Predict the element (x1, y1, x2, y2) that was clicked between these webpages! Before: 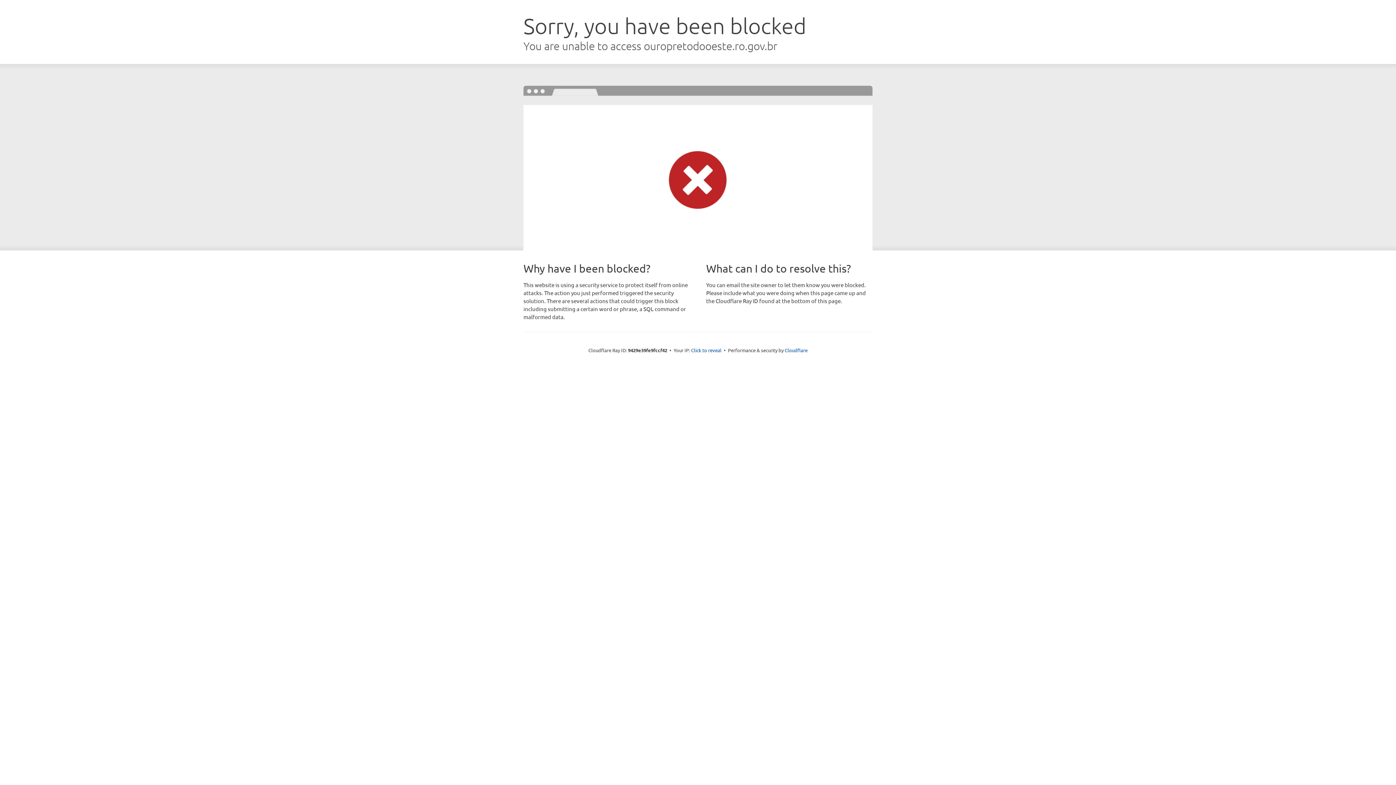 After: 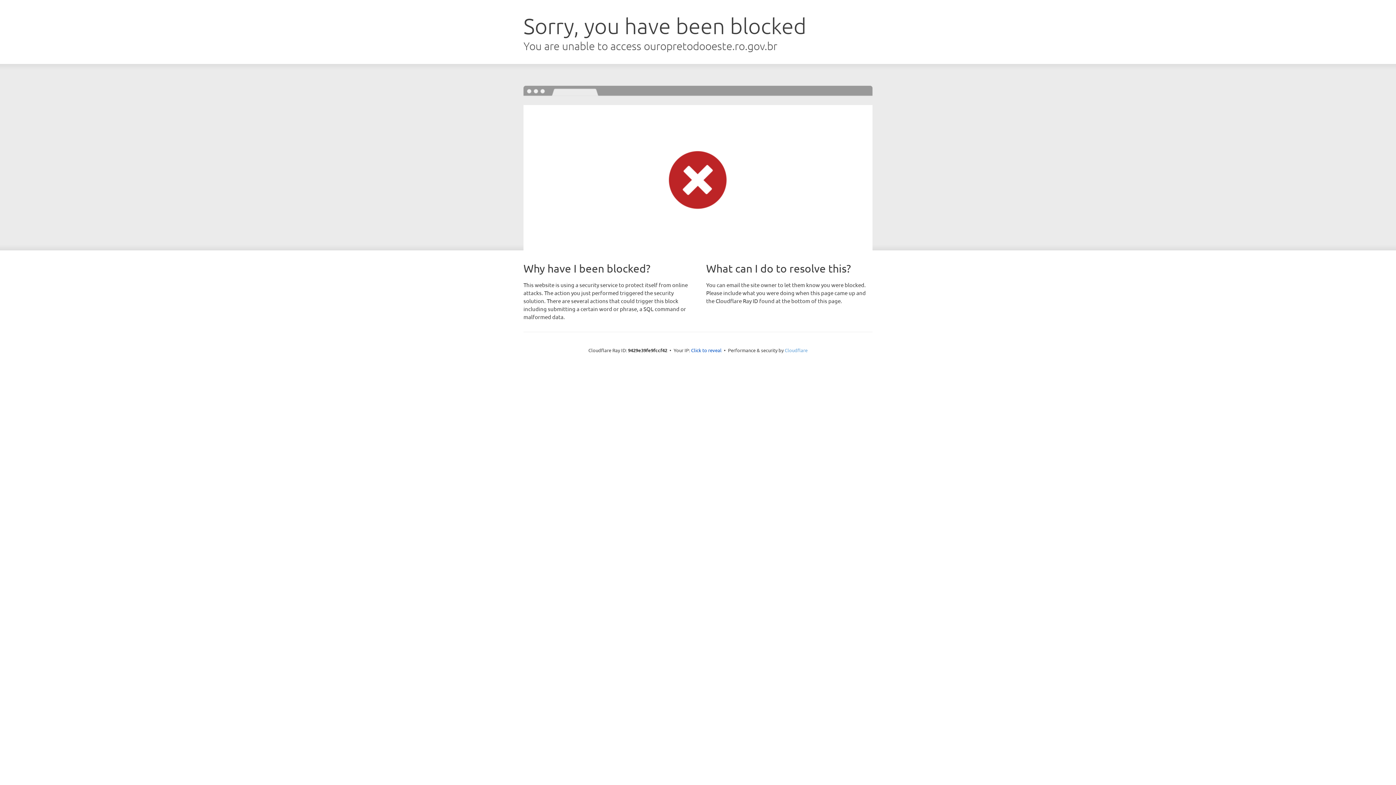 Action: label: Cloudflare bbox: (784, 347, 807, 353)